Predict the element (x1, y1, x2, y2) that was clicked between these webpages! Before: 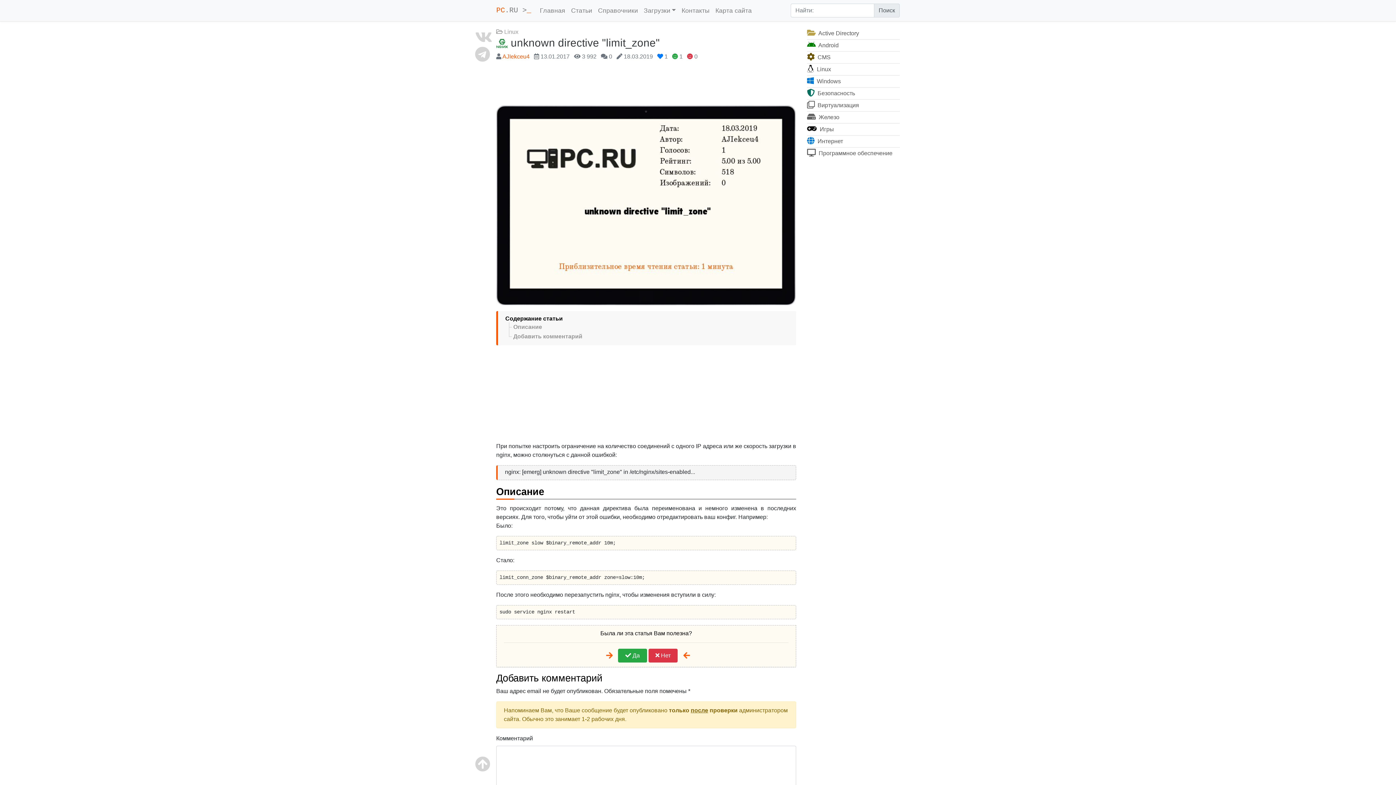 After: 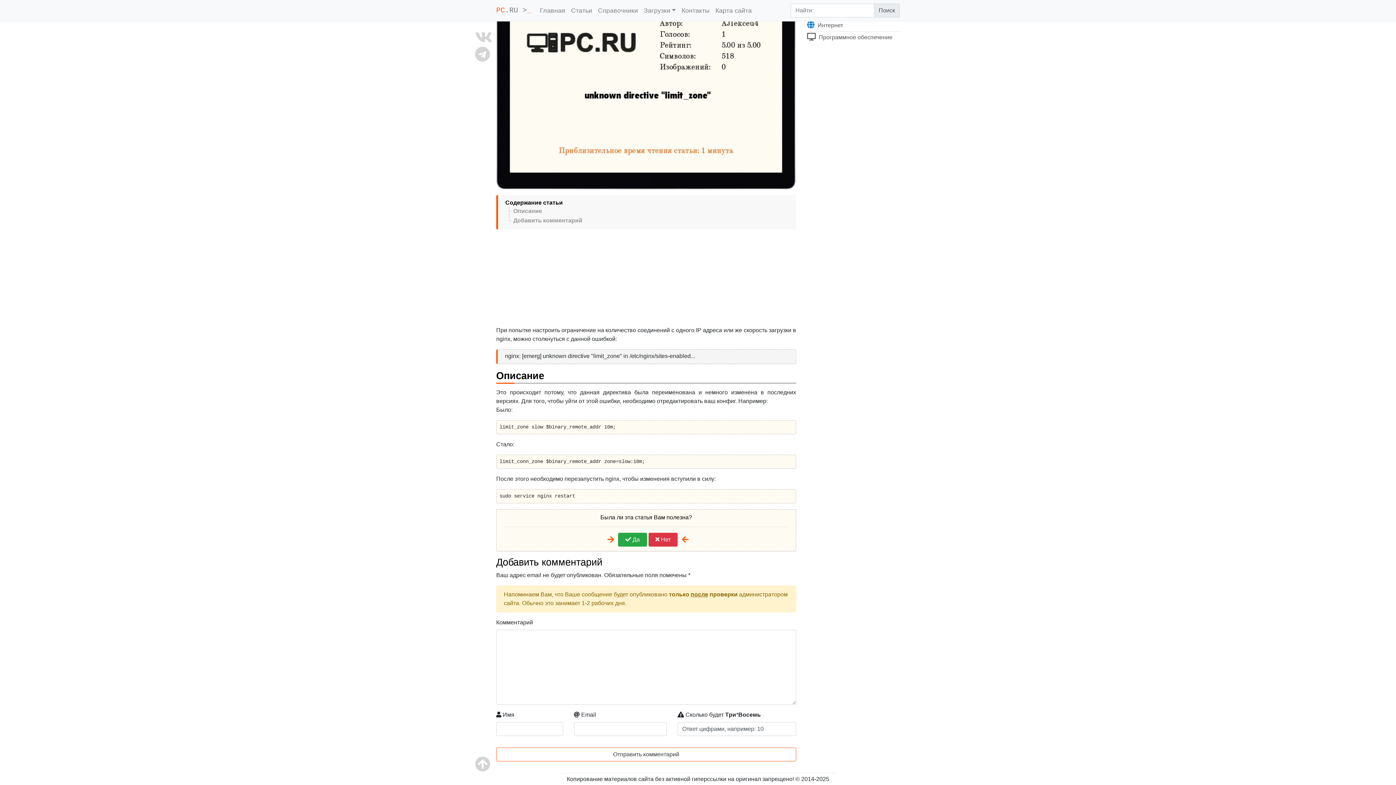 Action: bbox: (513, 333, 582, 339) label: Добавить комментарий